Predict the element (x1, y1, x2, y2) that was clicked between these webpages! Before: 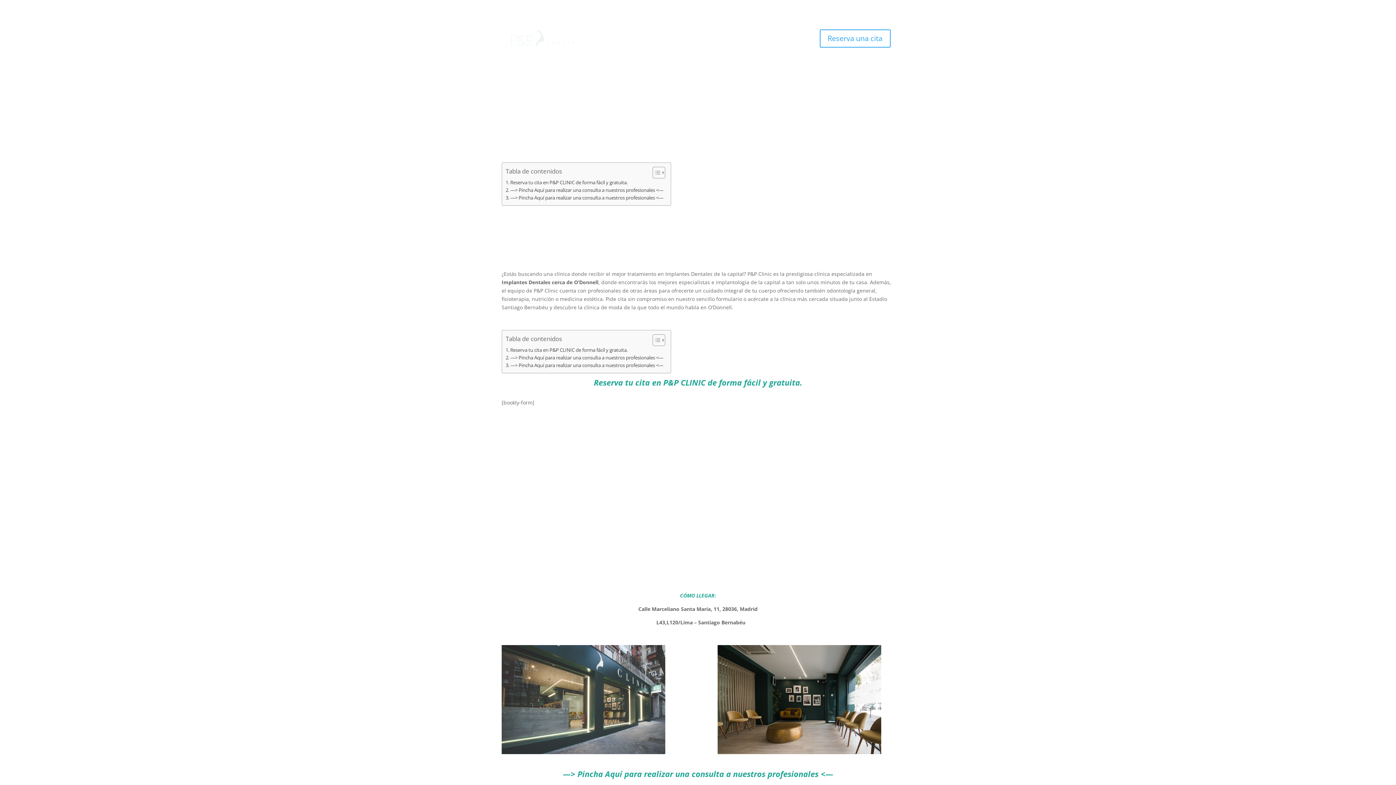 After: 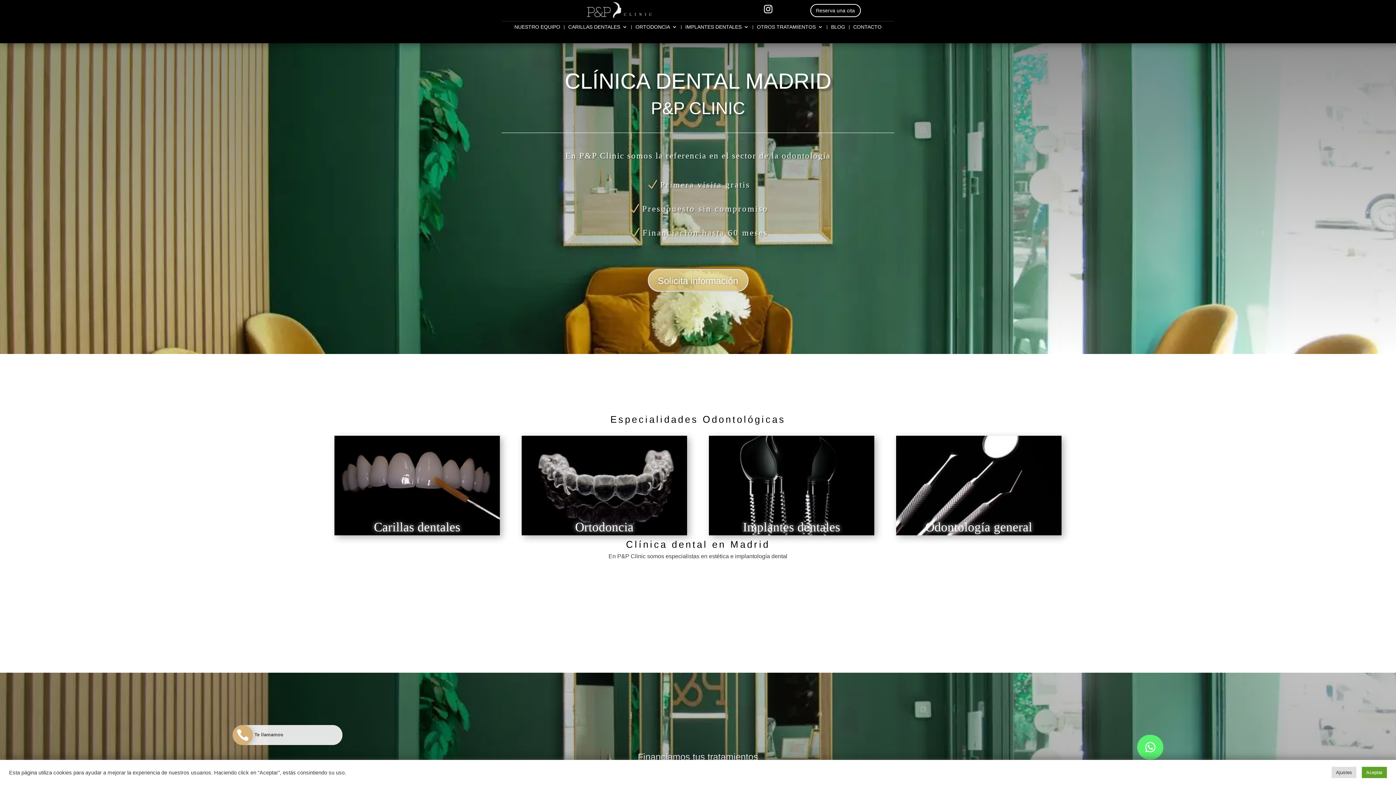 Action: bbox: (501, 41, 581, 48)